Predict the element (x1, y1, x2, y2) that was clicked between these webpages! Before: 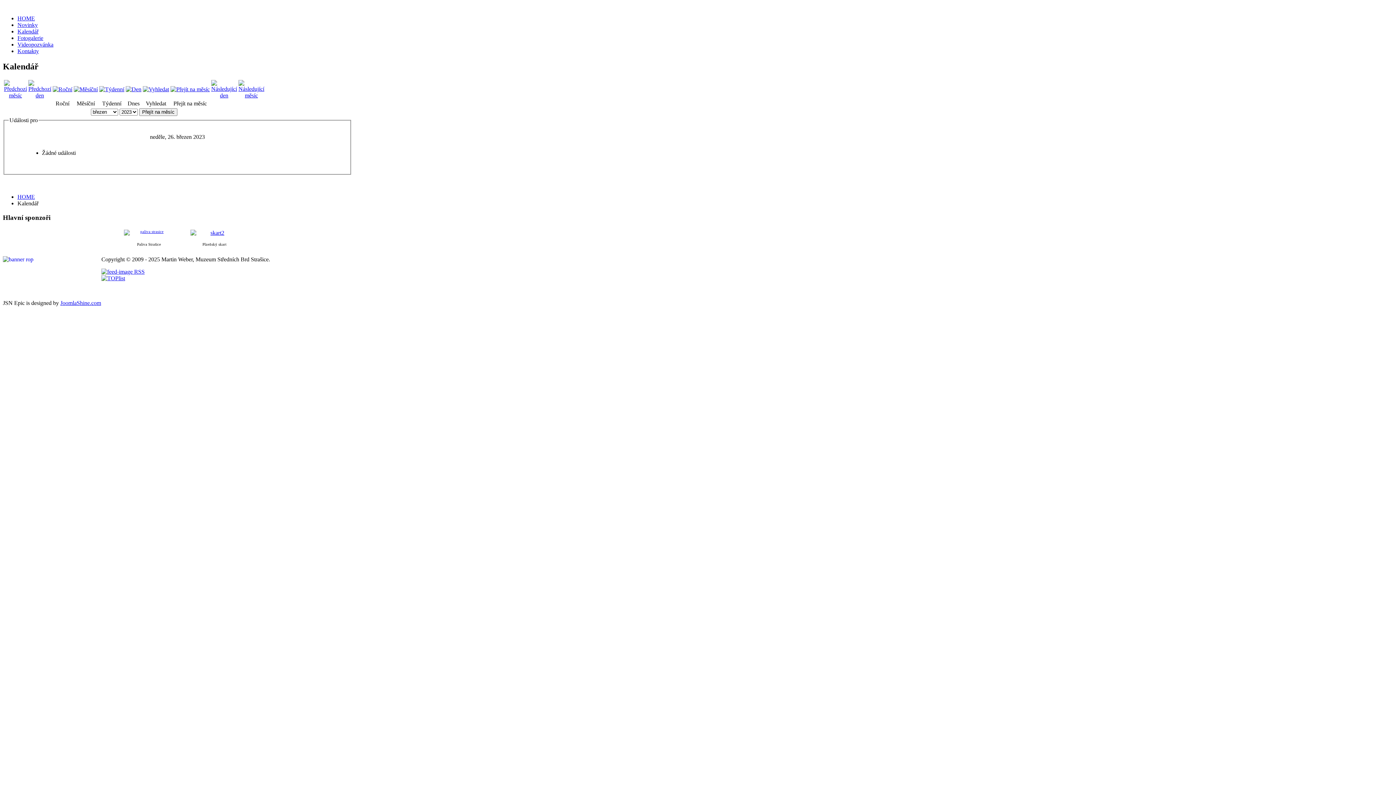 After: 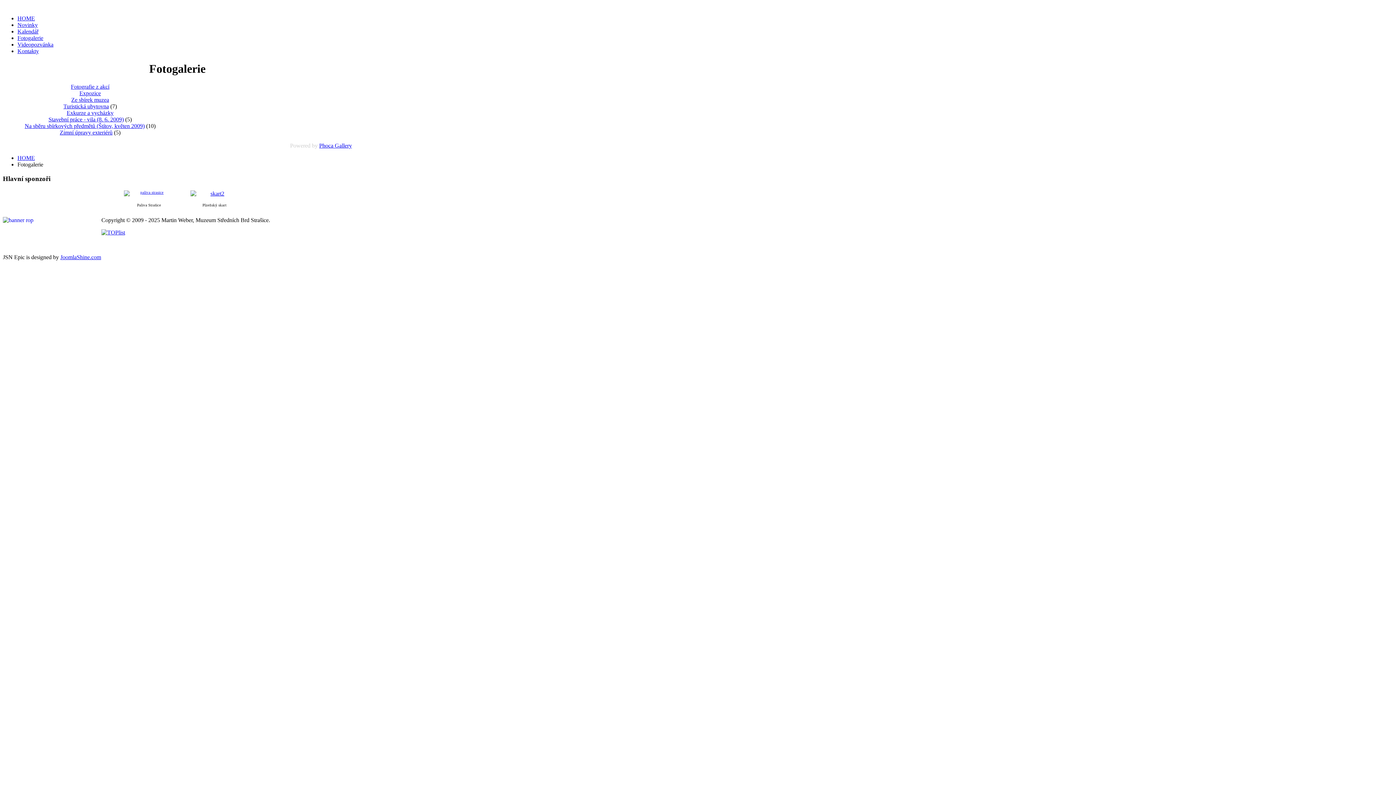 Action: label: Fotogalerie bbox: (17, 34, 43, 41)